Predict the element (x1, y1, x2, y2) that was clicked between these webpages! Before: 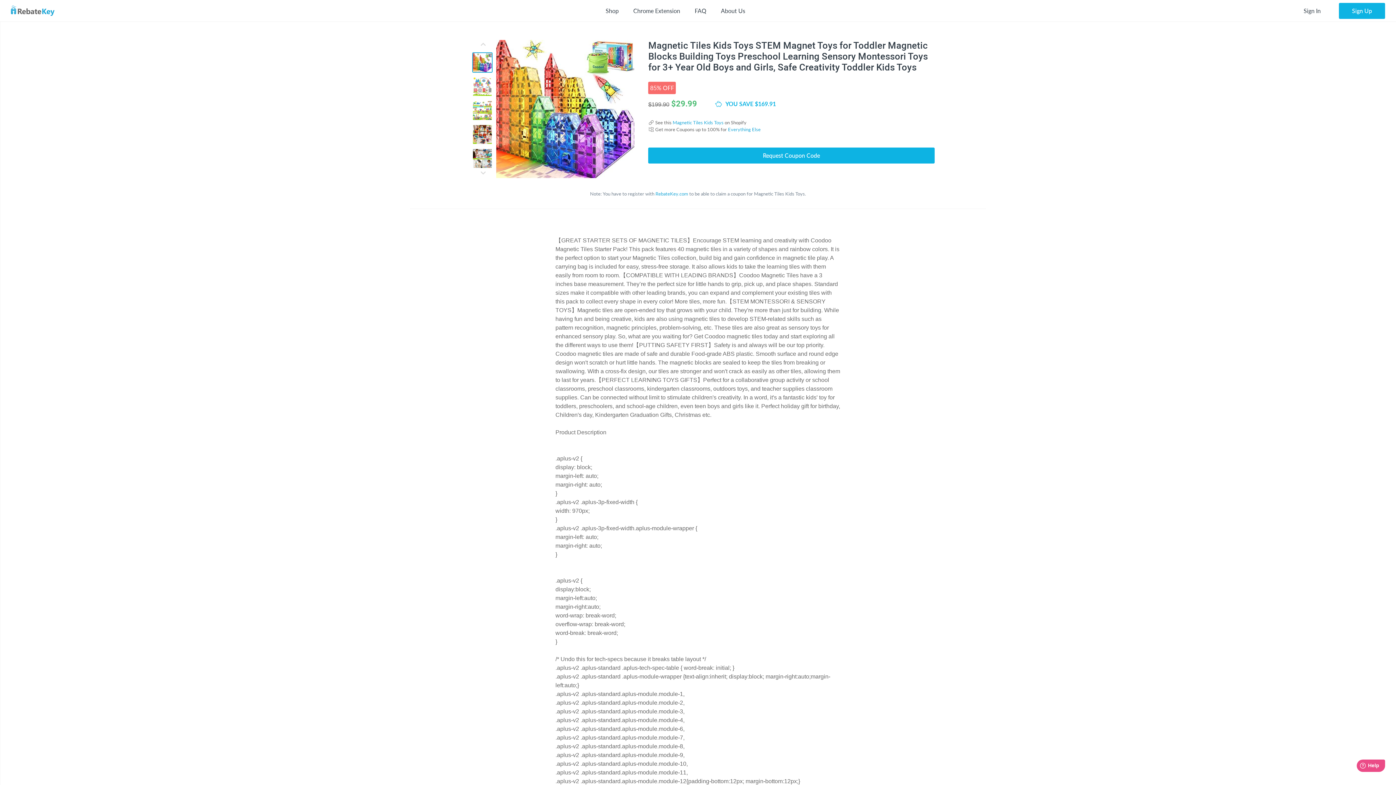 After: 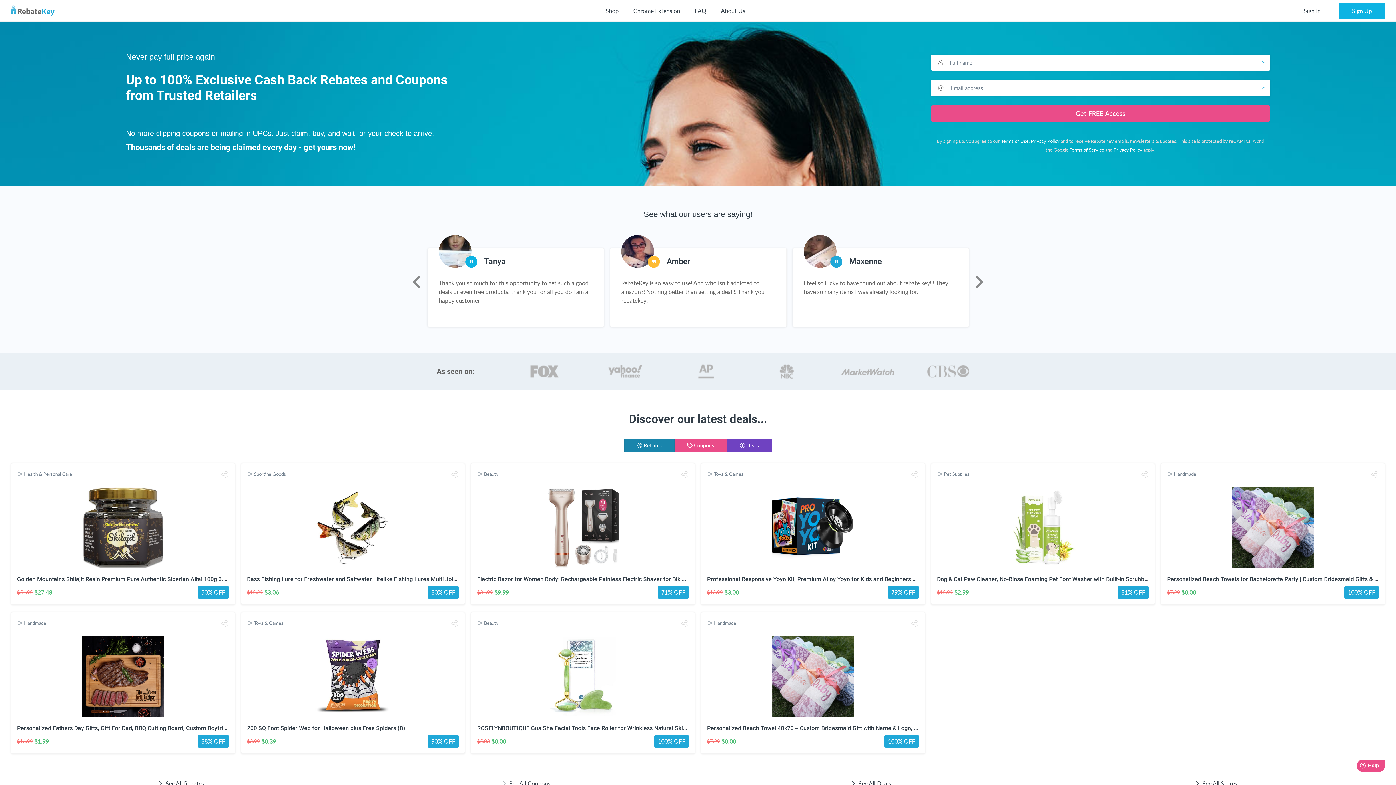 Action: bbox: (655, 190, 688, 196) label: RebateKey.com